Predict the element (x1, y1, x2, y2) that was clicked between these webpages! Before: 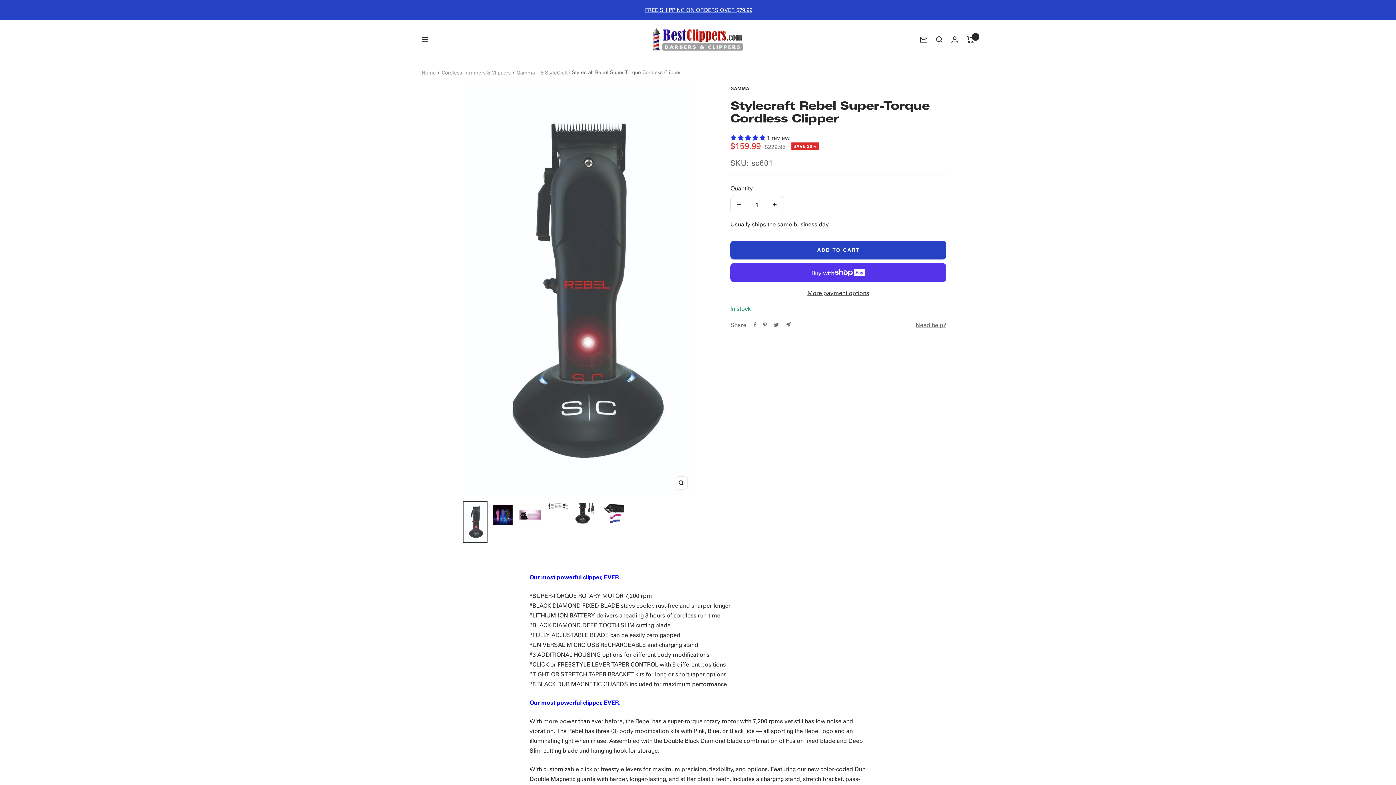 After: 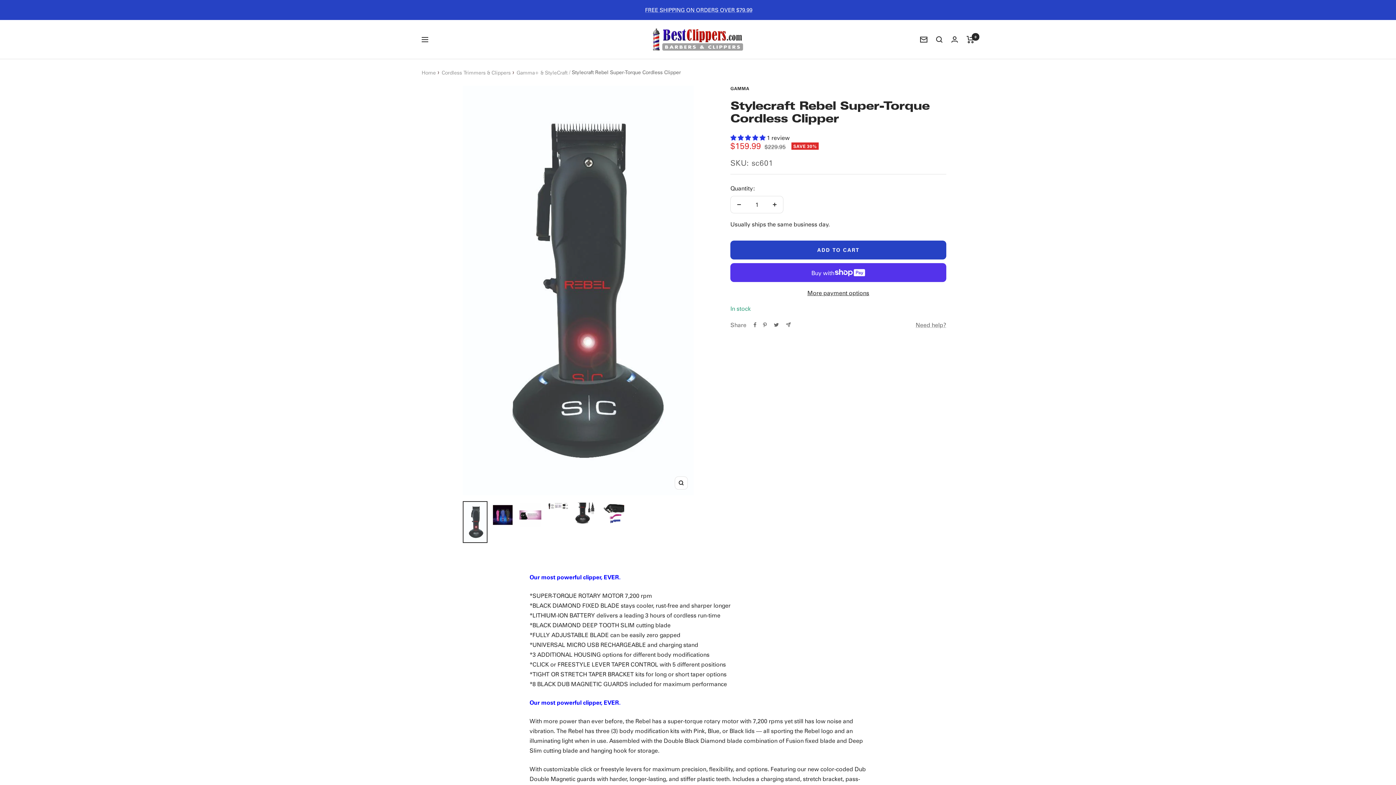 Action: bbox: (462, 501, 487, 543)